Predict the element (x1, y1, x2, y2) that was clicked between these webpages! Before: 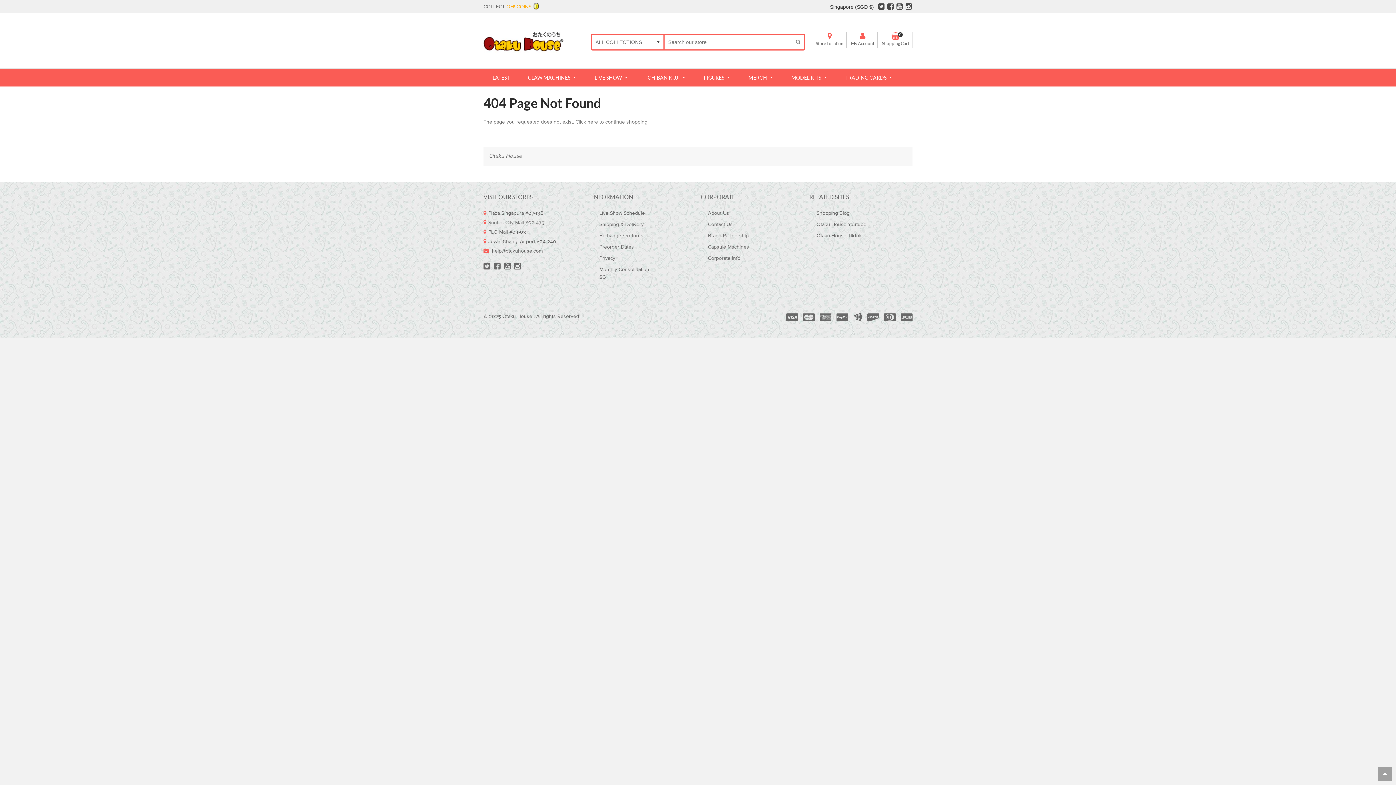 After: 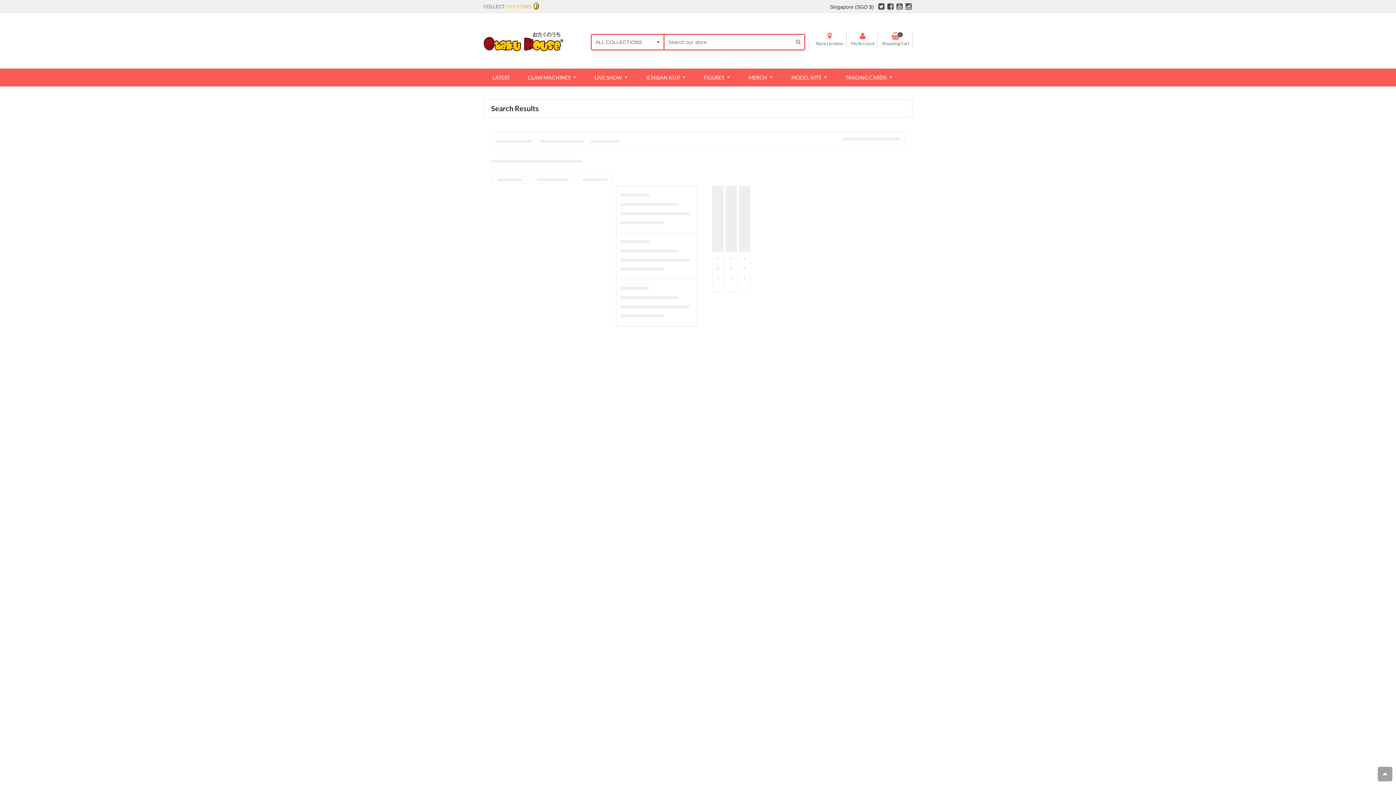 Action: label: SEARCH bbox: (796, 34, 800, 48)